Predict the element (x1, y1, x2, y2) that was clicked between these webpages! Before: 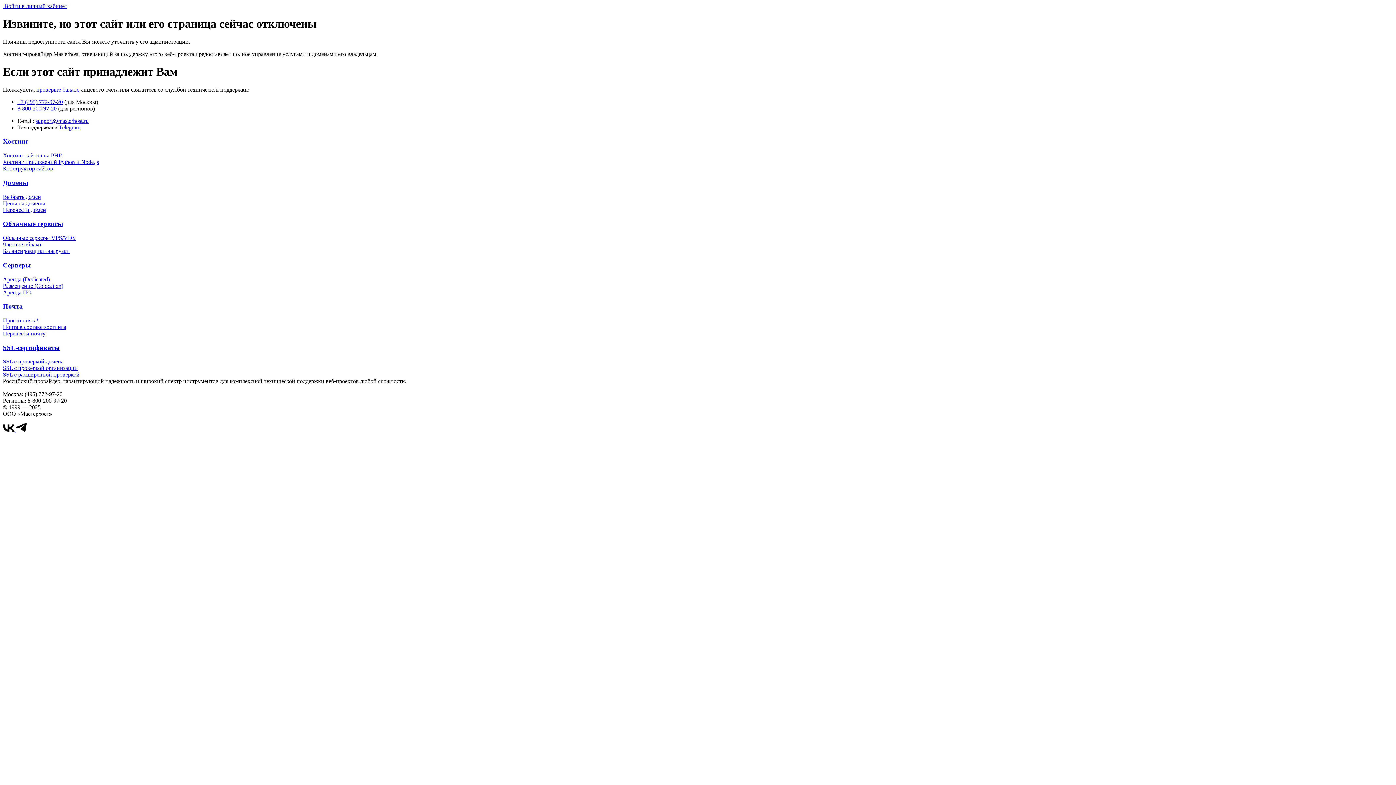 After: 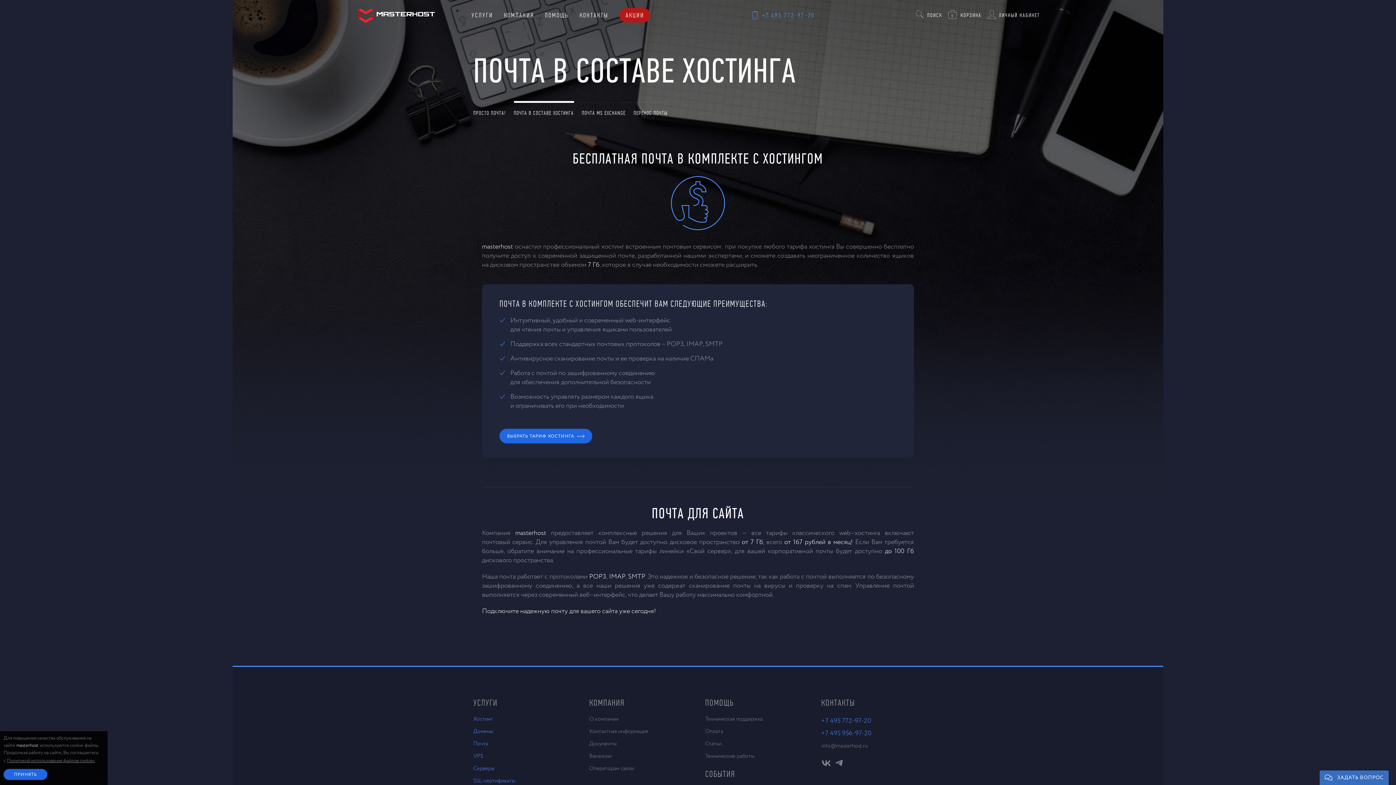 Action: bbox: (2, 323, 66, 330) label: Почта в составе хостинга